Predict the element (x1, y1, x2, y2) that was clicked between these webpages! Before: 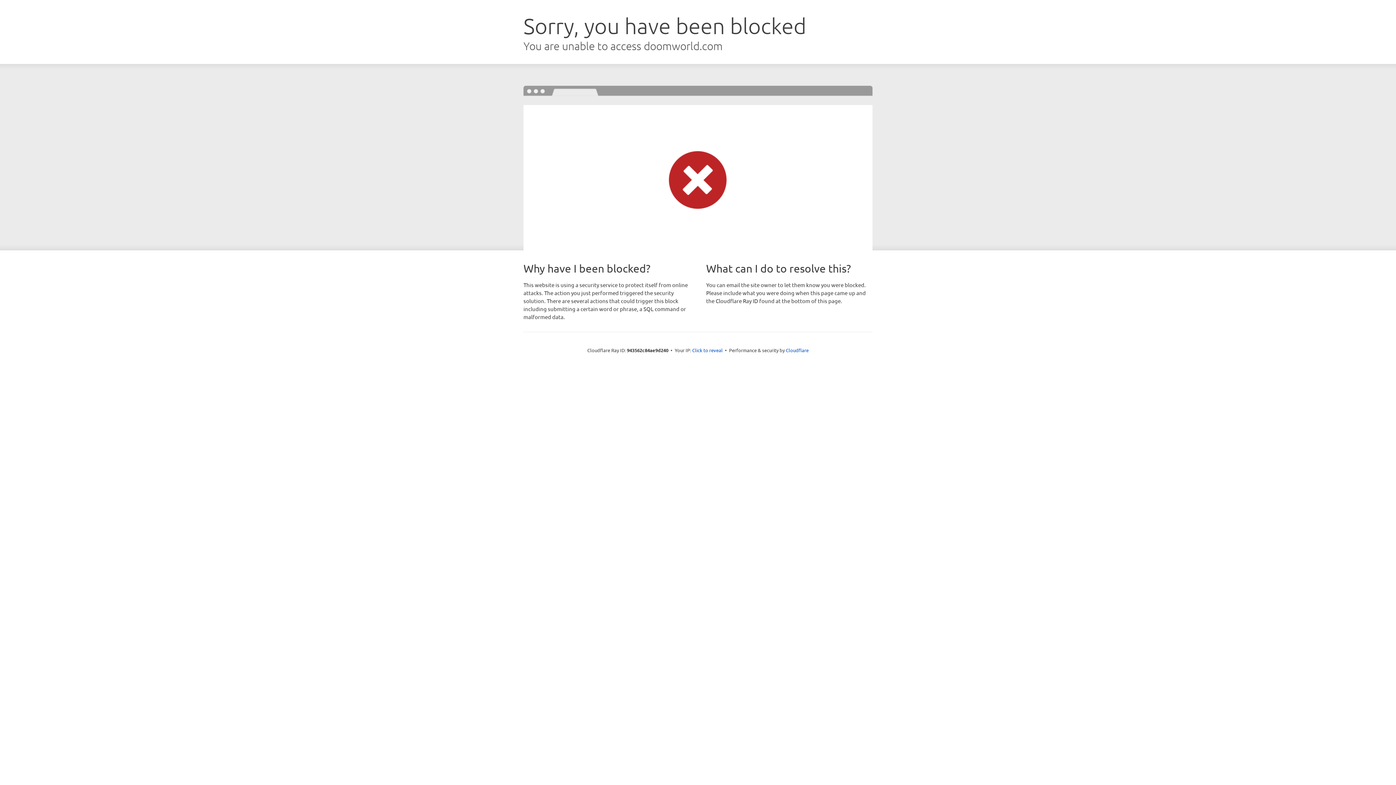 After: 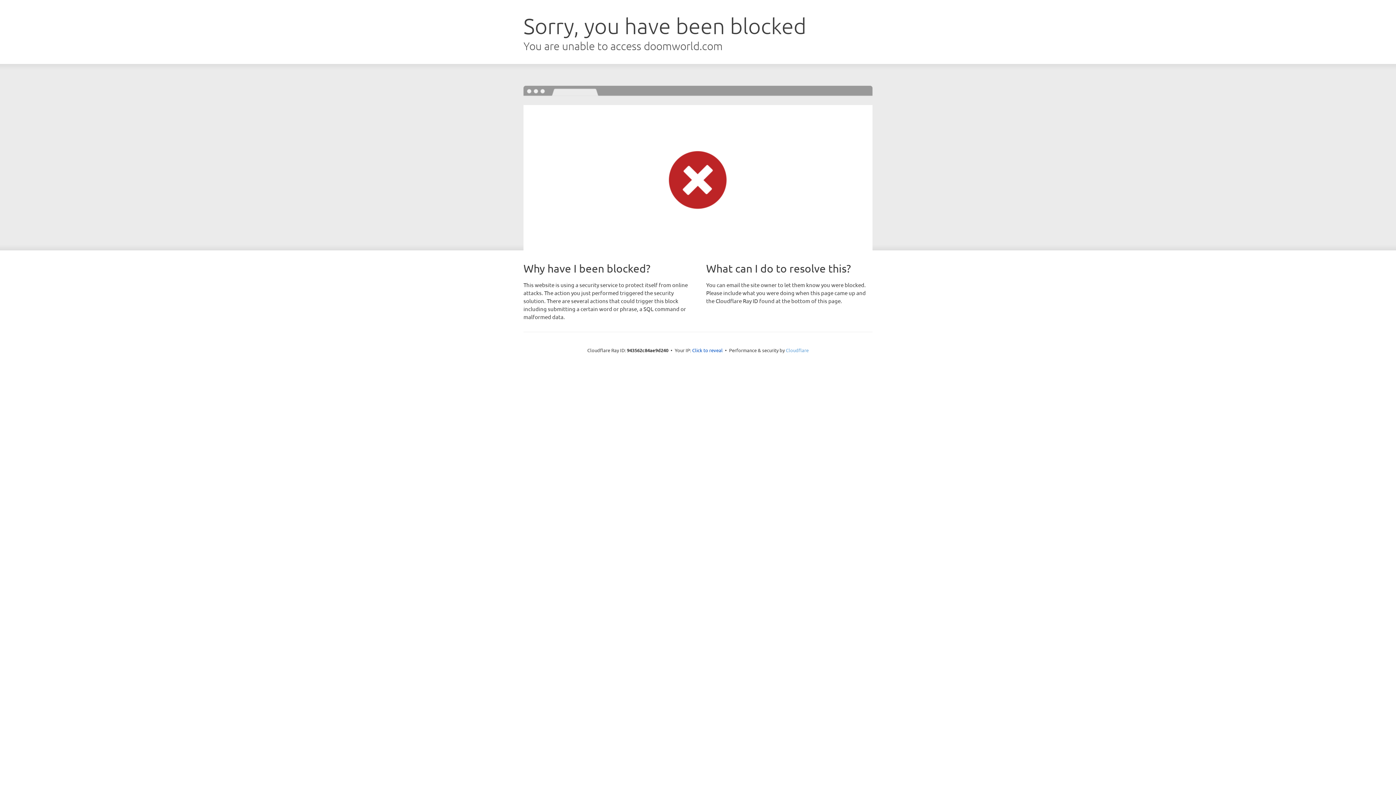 Action: label: Cloudflare bbox: (786, 347, 808, 353)